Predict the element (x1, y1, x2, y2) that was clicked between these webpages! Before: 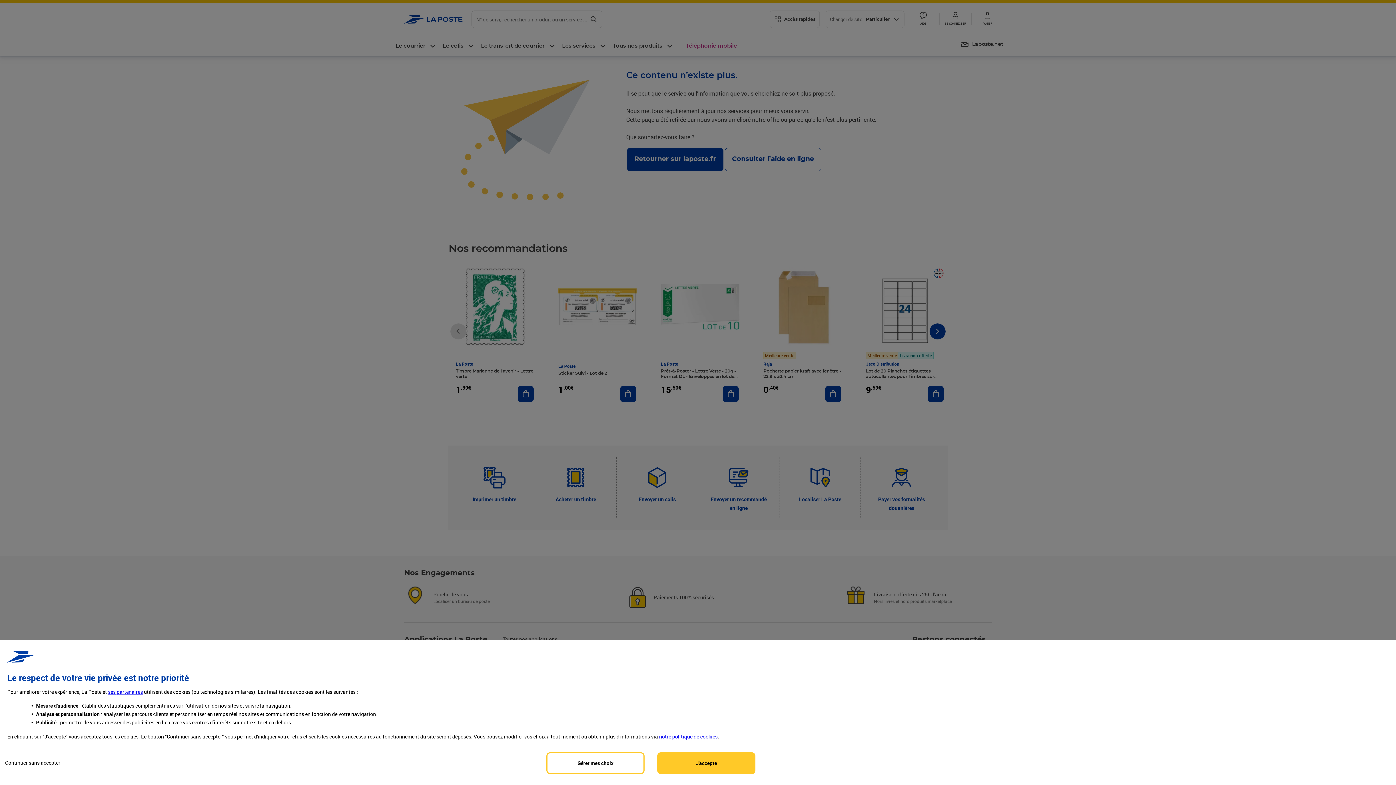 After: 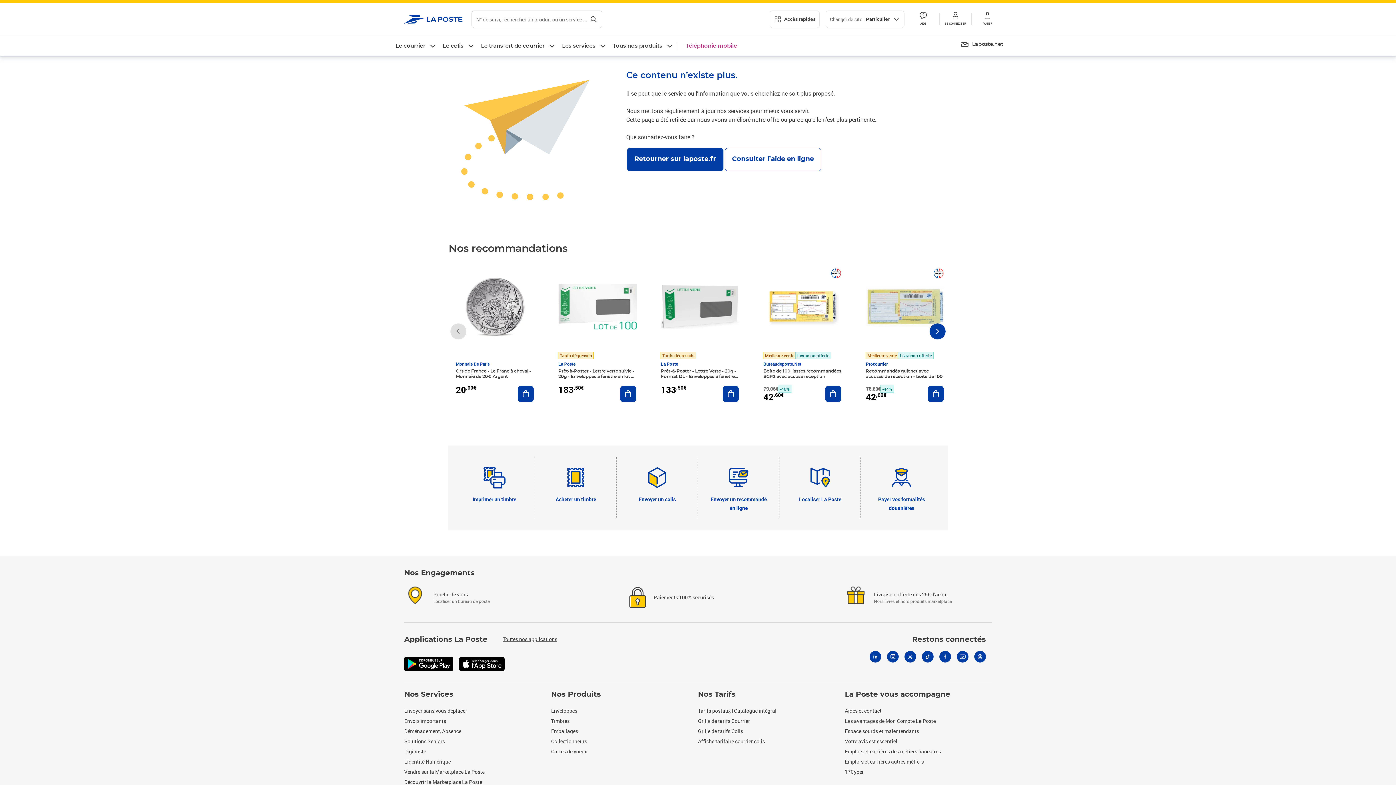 Action: label: Accept proposed privacy settings bbox: (657, 752, 755, 774)